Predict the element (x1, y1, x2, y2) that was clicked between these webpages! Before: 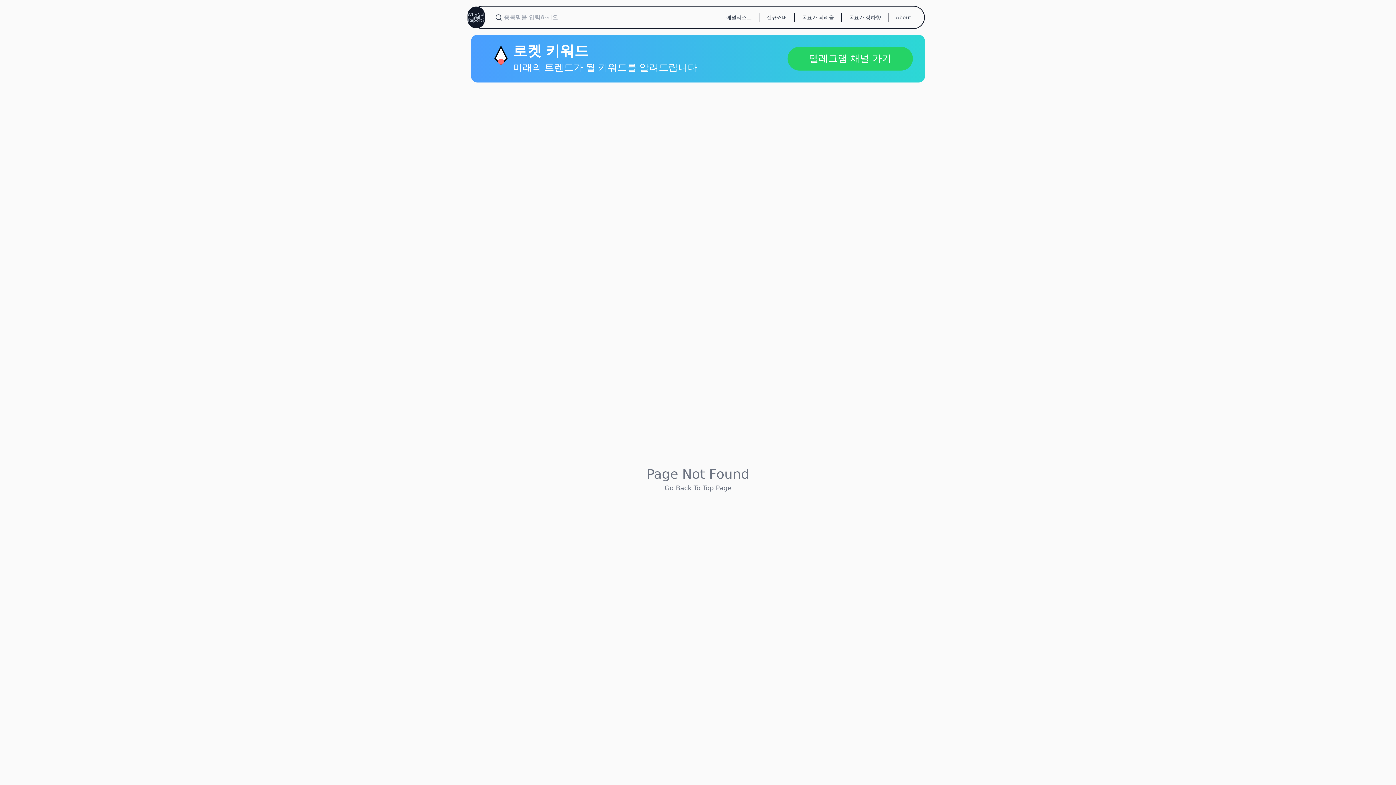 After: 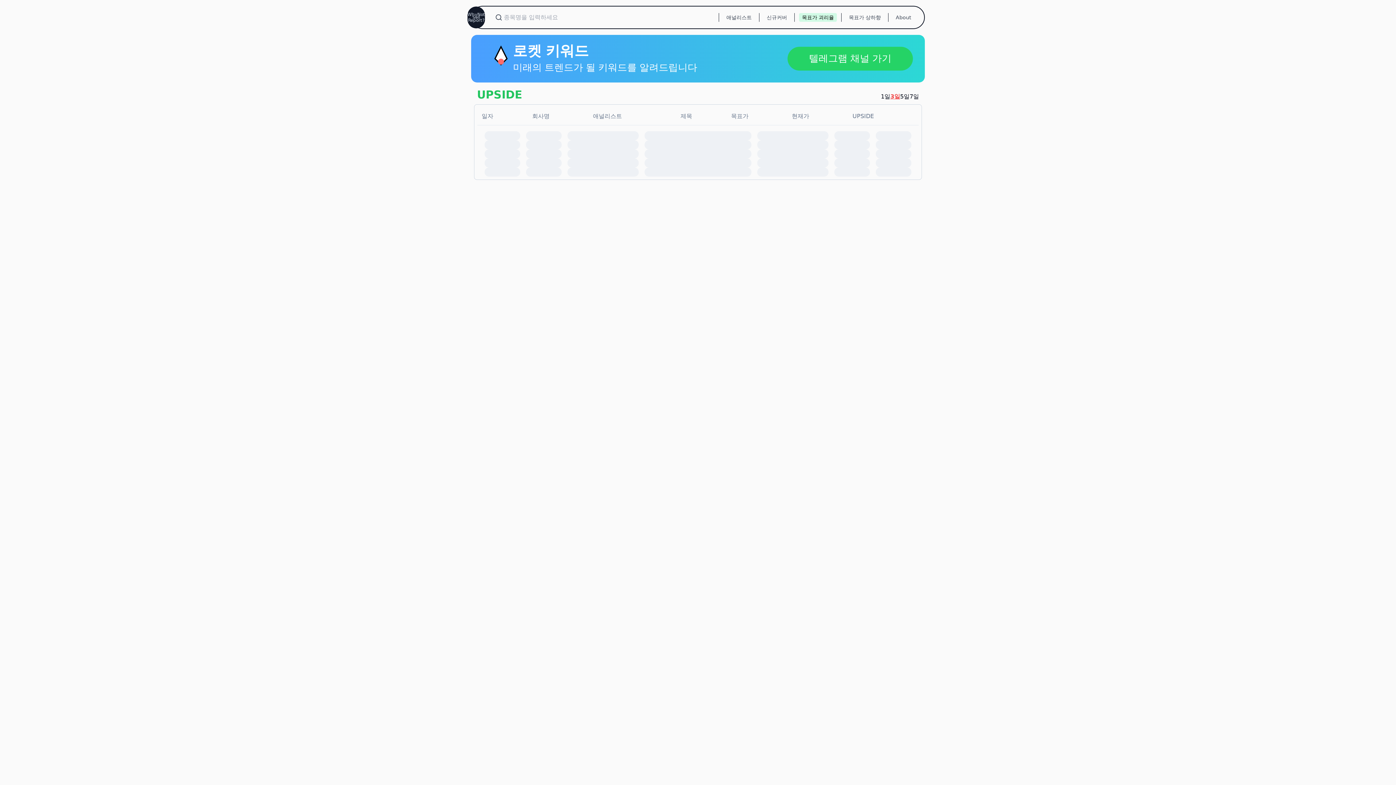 Action: label: 목표가 괴리율 bbox: (799, 13, 837, 21)